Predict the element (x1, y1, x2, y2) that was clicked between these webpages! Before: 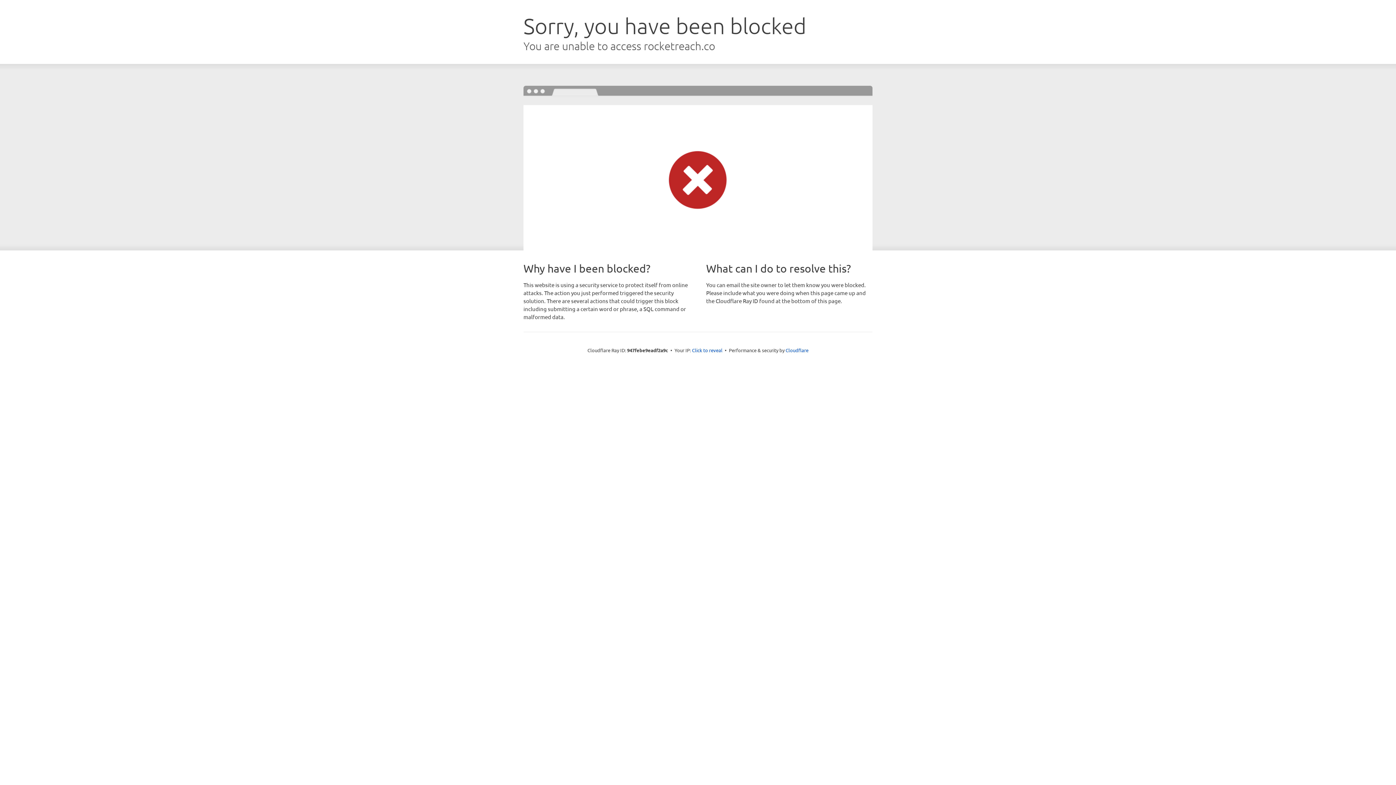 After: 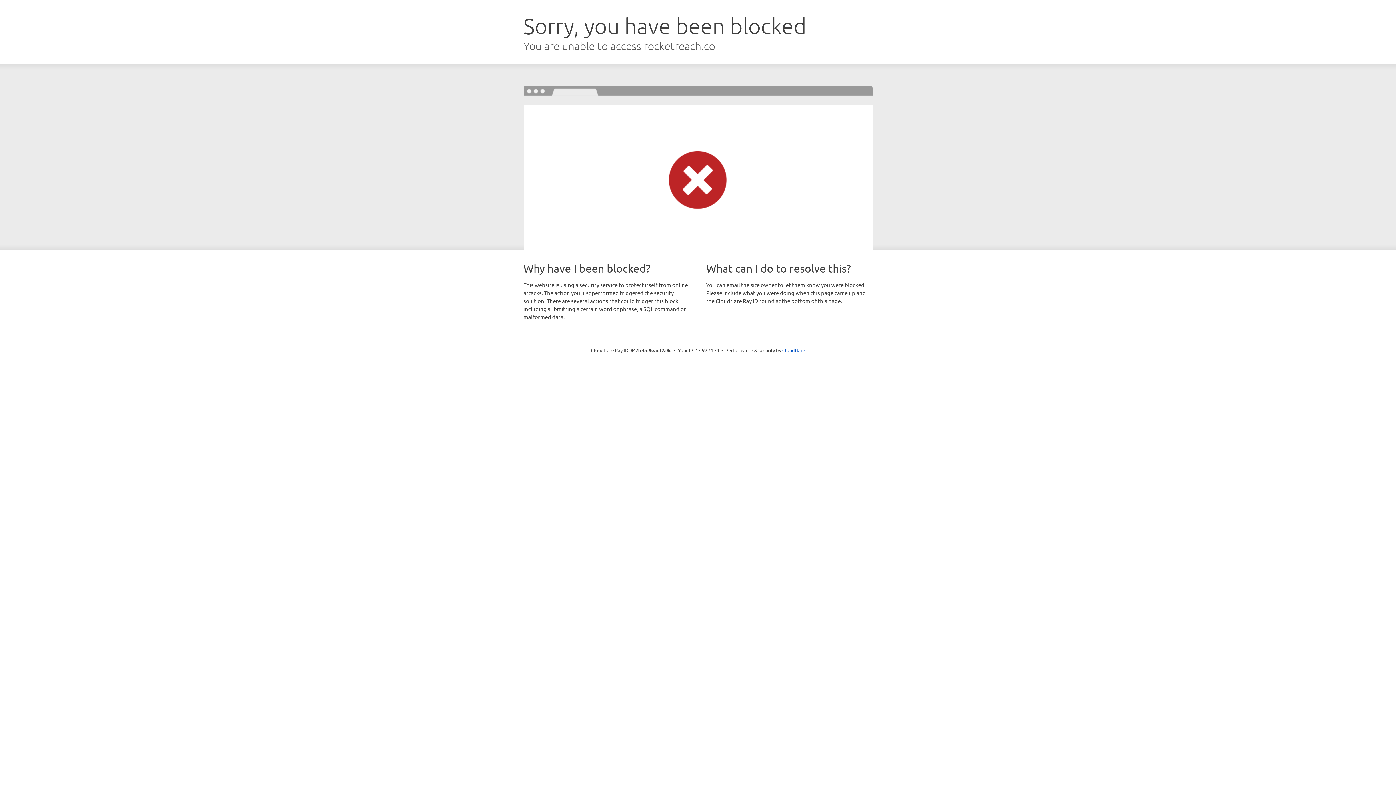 Action: bbox: (692, 346, 722, 353) label: Click to reveal